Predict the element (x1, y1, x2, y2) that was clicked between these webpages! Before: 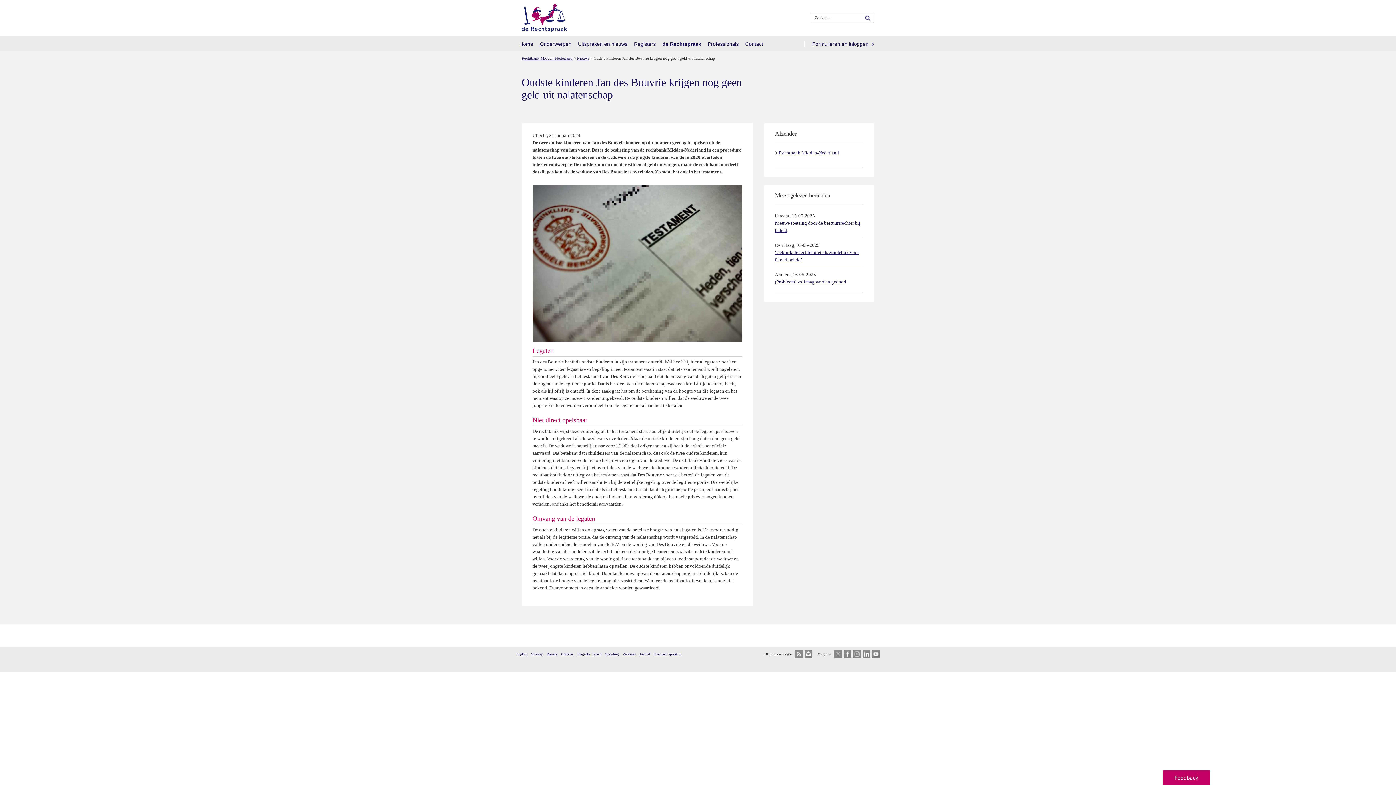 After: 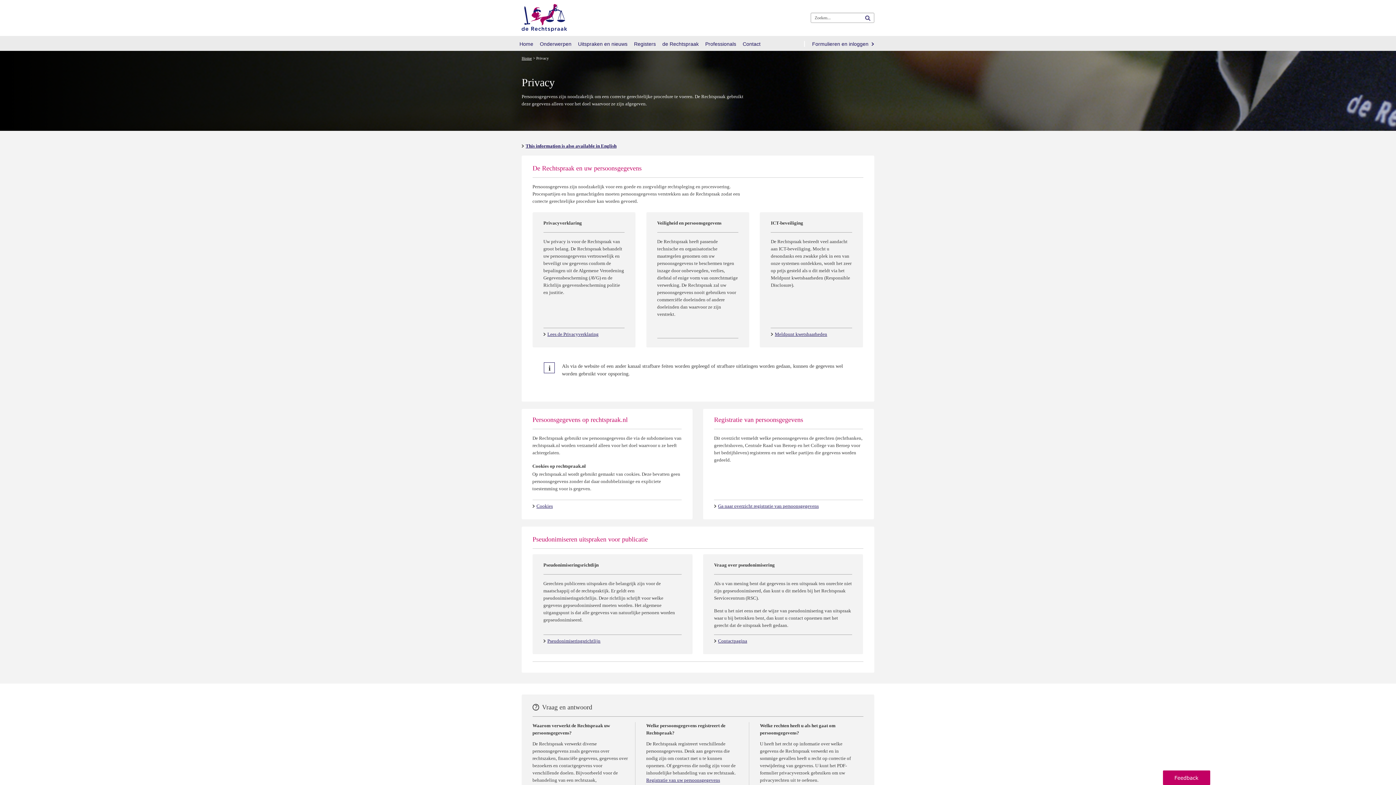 Action: label: Privacy bbox: (546, 652, 557, 656)